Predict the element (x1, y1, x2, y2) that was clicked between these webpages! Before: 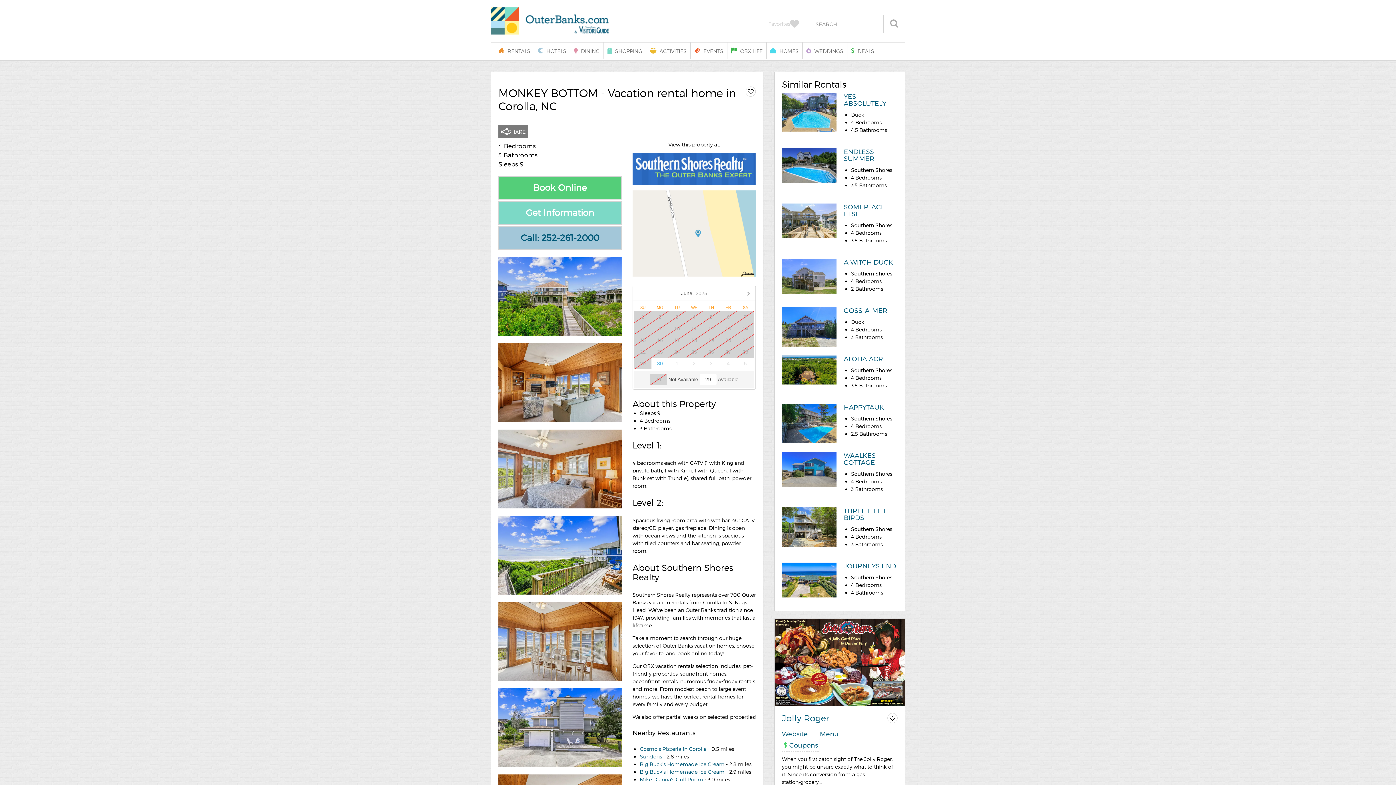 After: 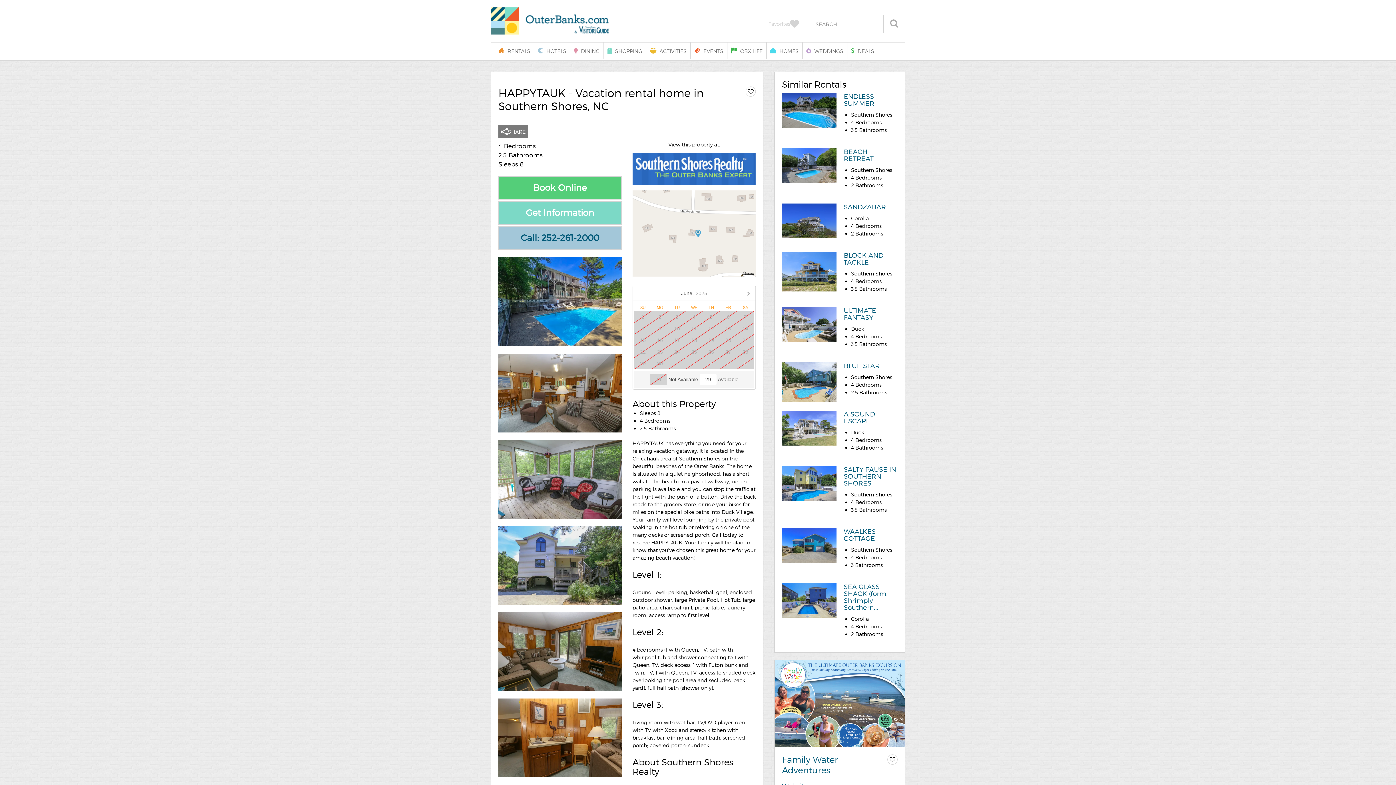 Action: bbox: (844, 403, 884, 411) label: HAPPYTAUK